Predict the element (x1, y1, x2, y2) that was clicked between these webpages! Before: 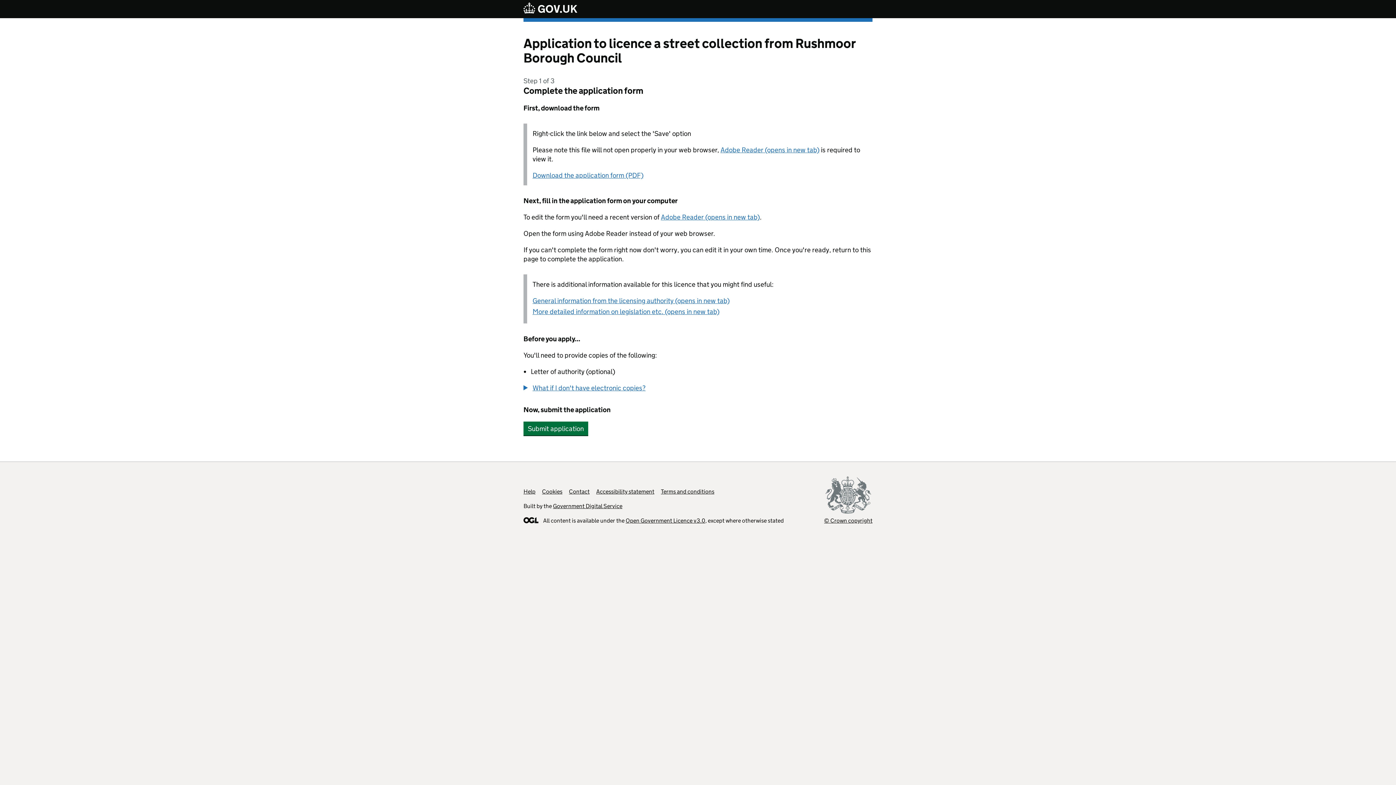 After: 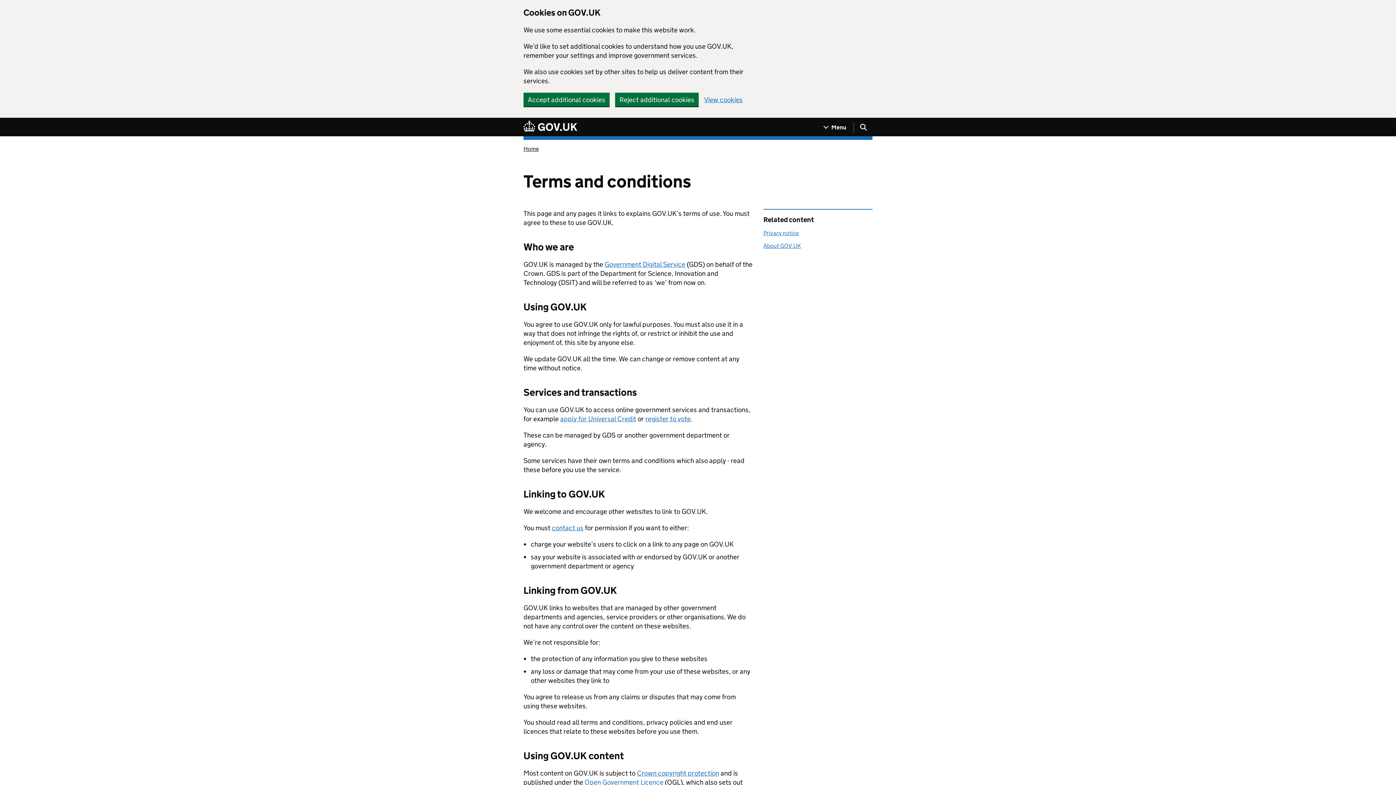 Action: label: Terms and conditions bbox: (661, 488, 714, 495)